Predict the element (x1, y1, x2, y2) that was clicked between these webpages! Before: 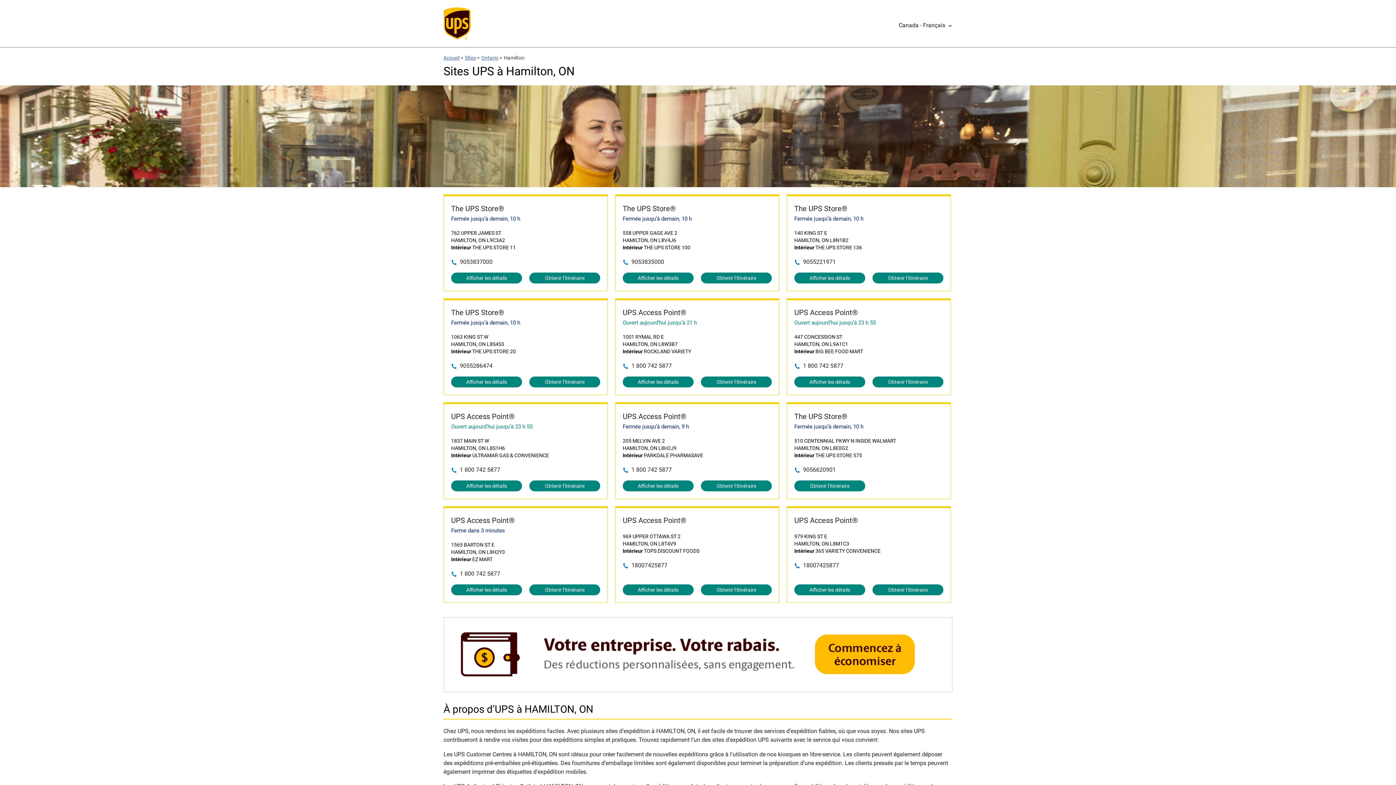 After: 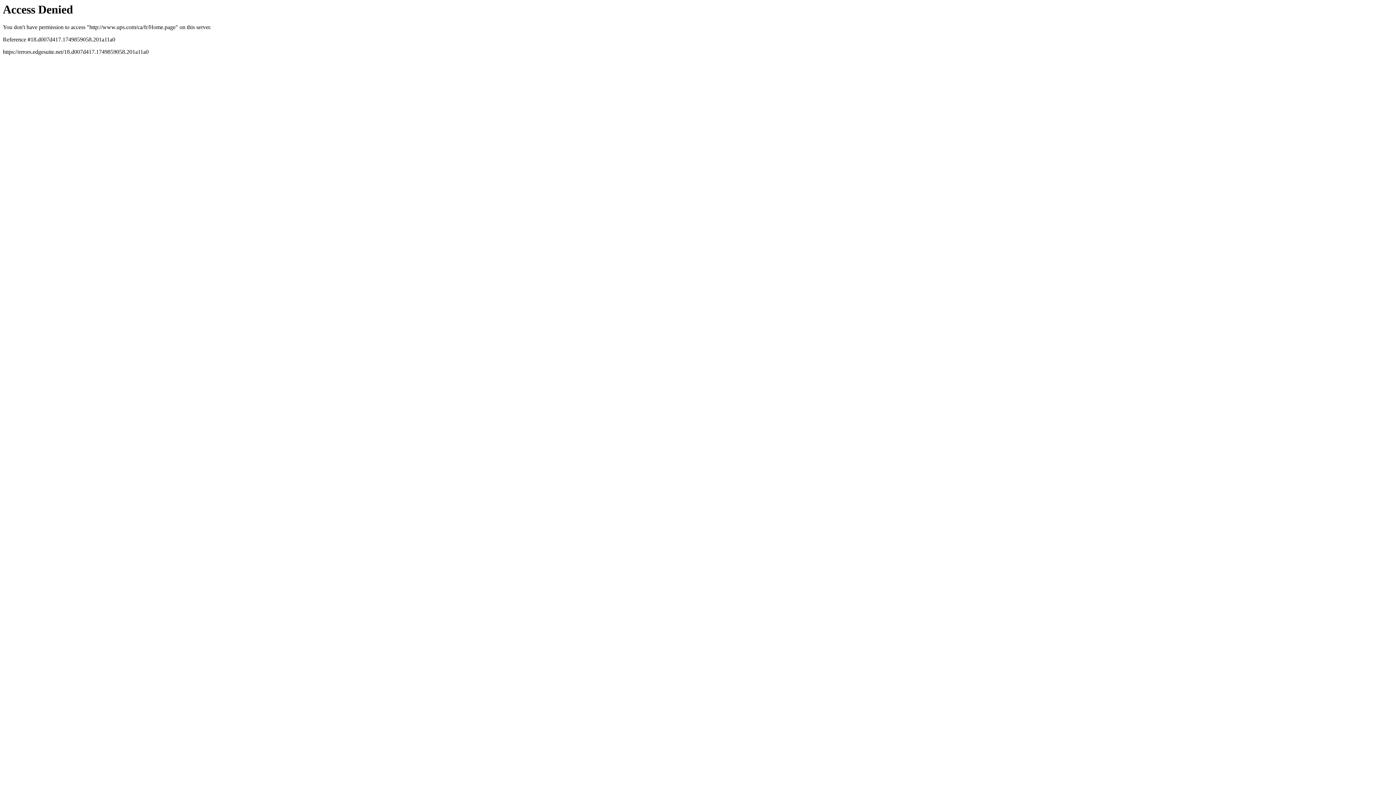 Action: bbox: (443, 7, 470, 41)